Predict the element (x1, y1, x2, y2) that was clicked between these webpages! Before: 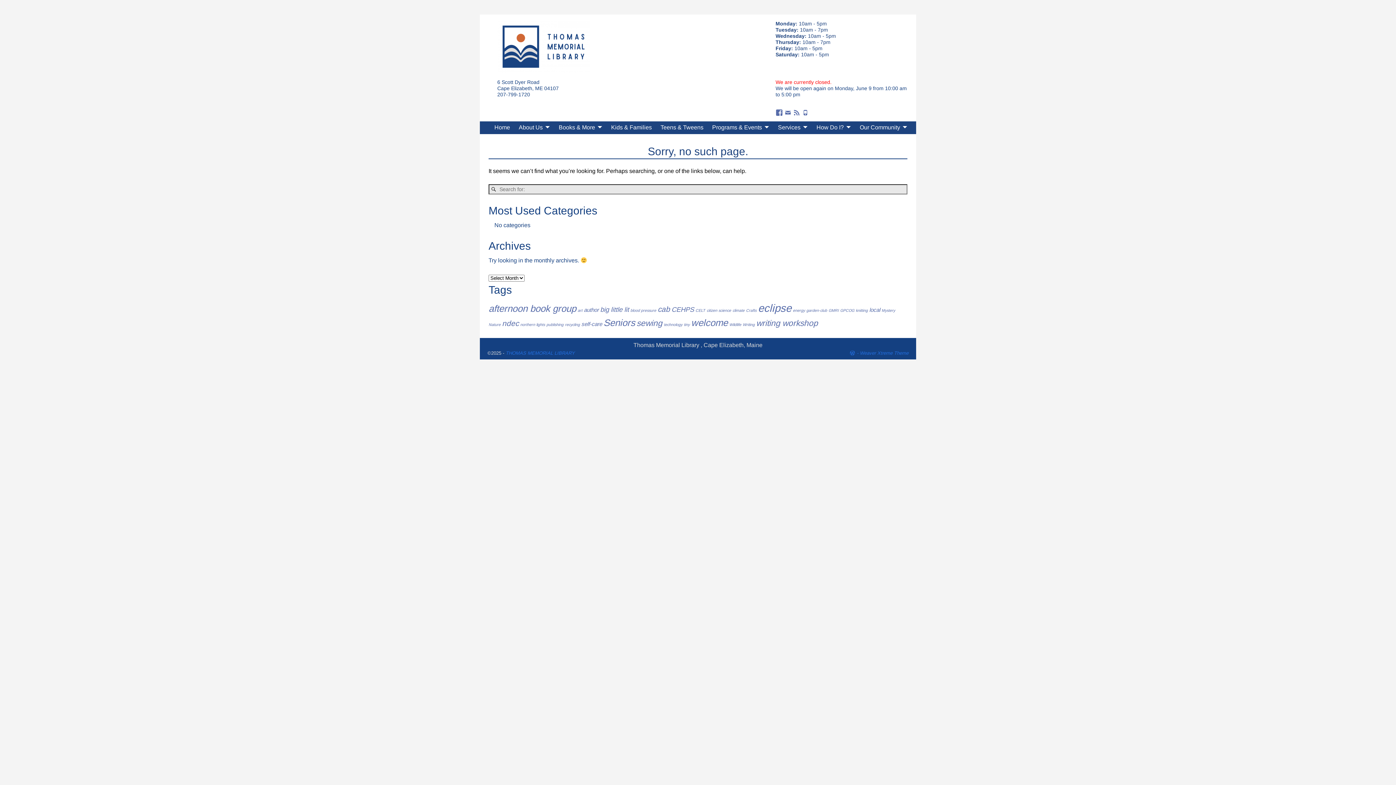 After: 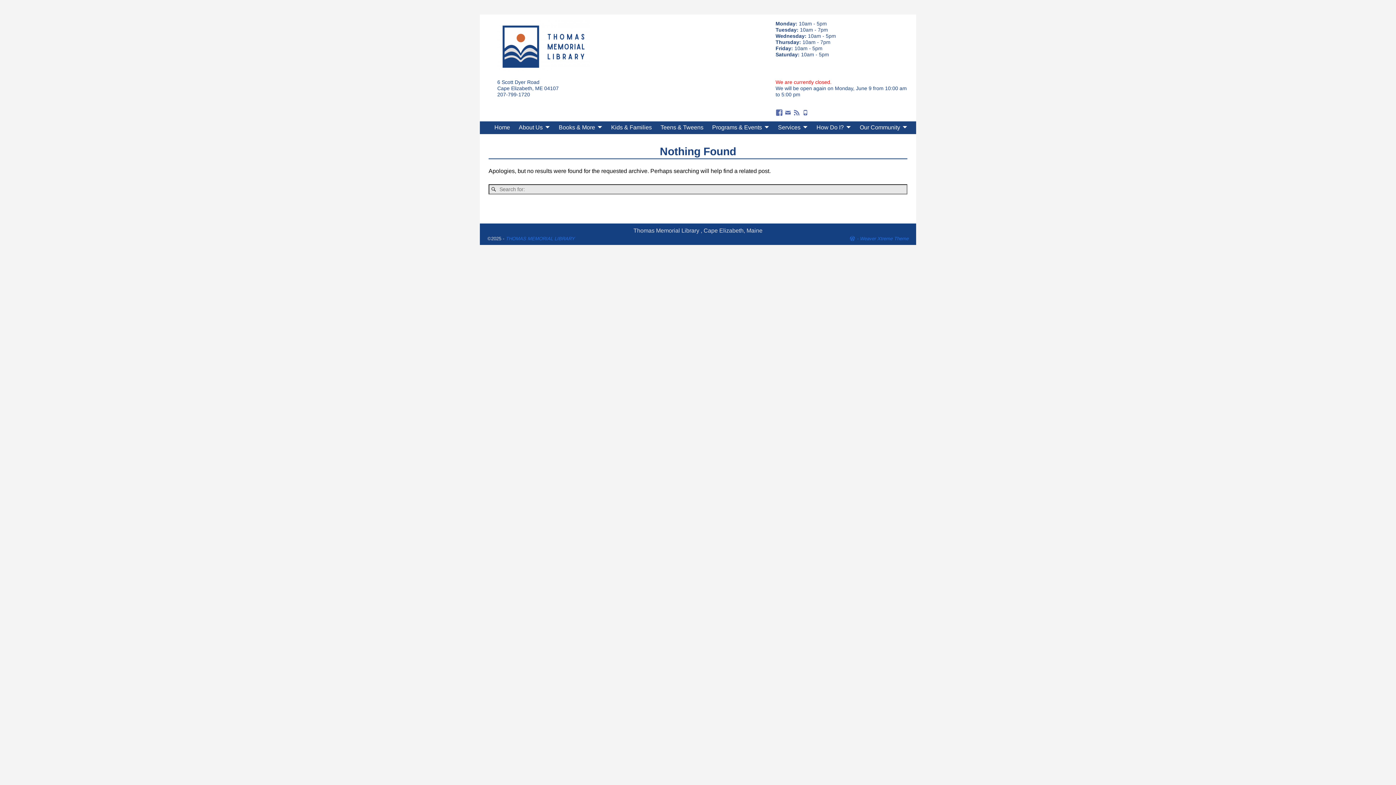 Action: label: publishing (1 item) bbox: (546, 322, 563, 327)